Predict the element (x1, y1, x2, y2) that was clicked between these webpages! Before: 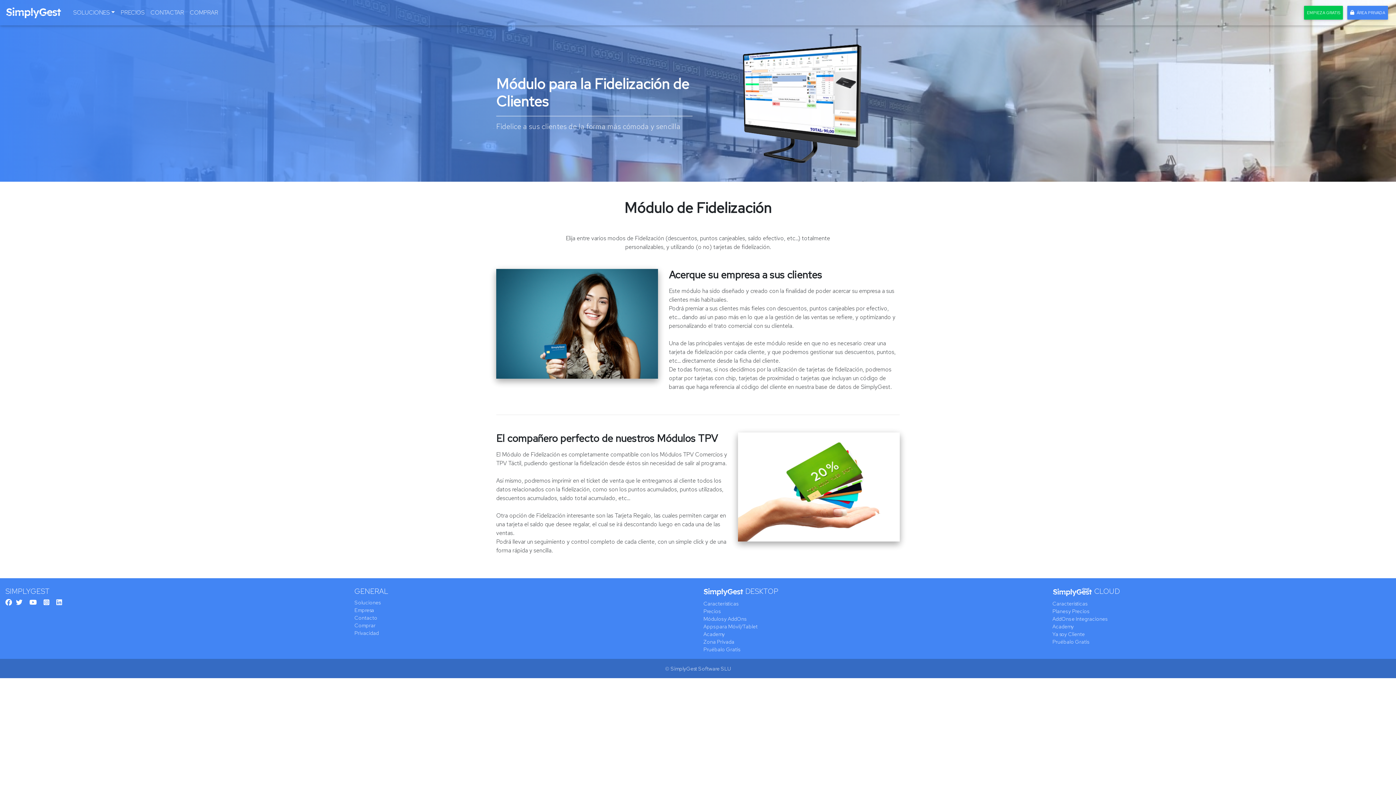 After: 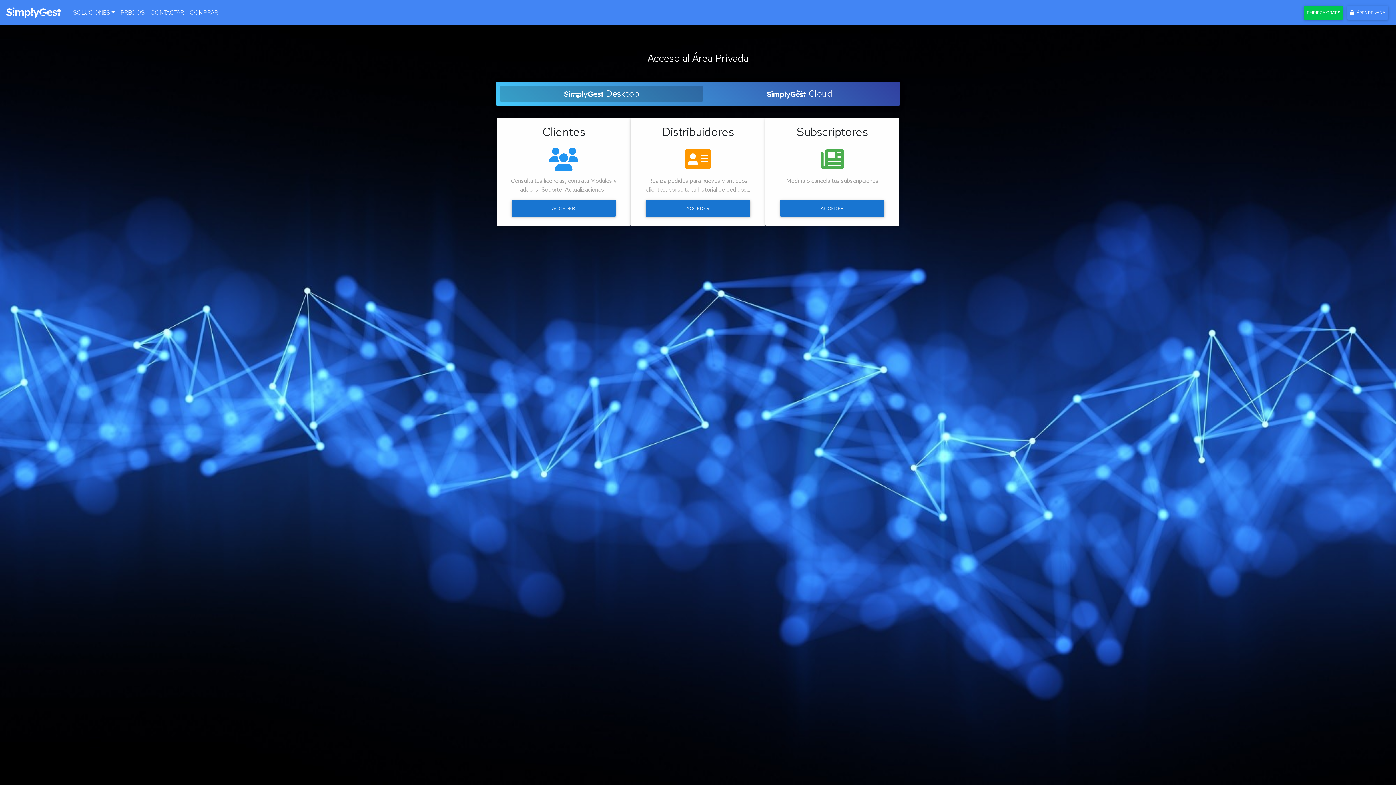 Action: label:  ÁREA PRIVADA bbox: (1347, 5, 1388, 19)